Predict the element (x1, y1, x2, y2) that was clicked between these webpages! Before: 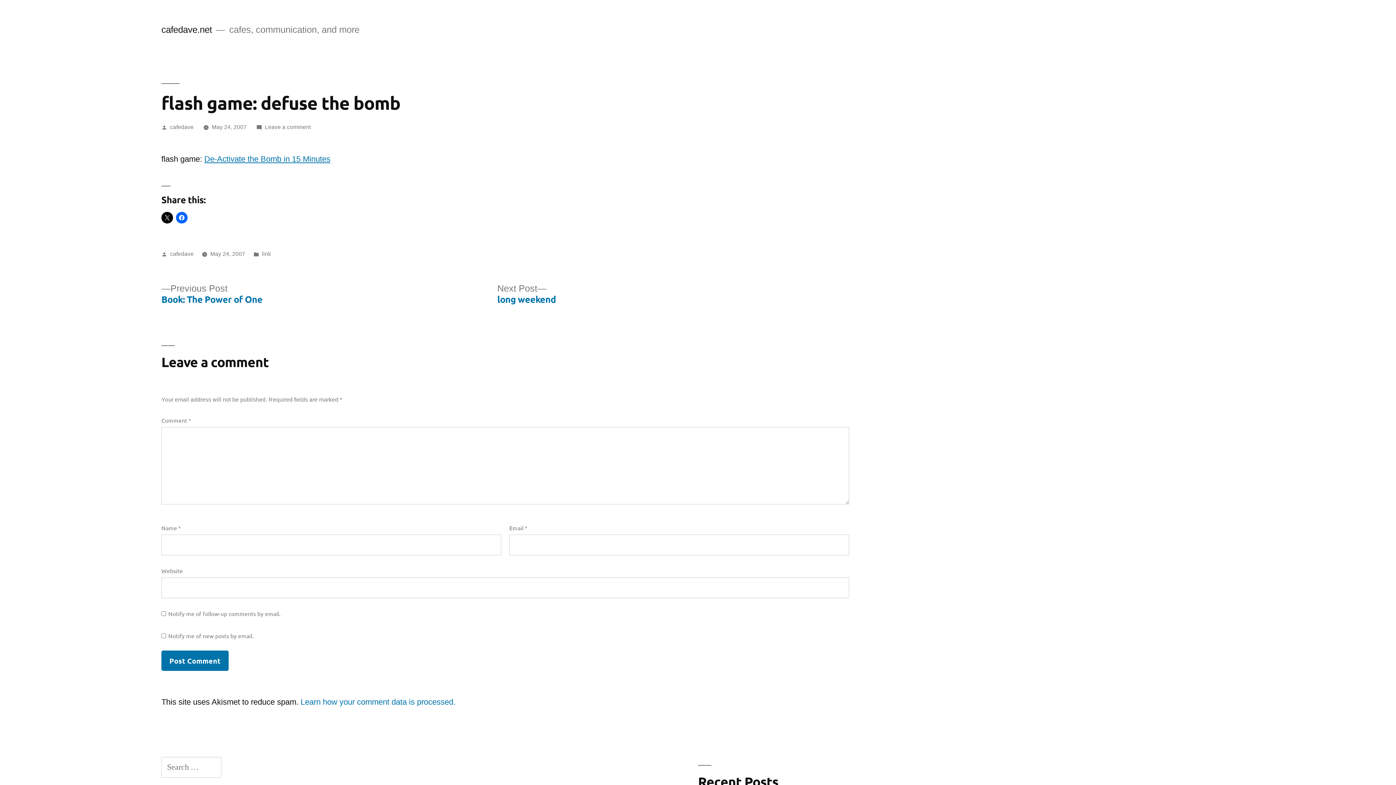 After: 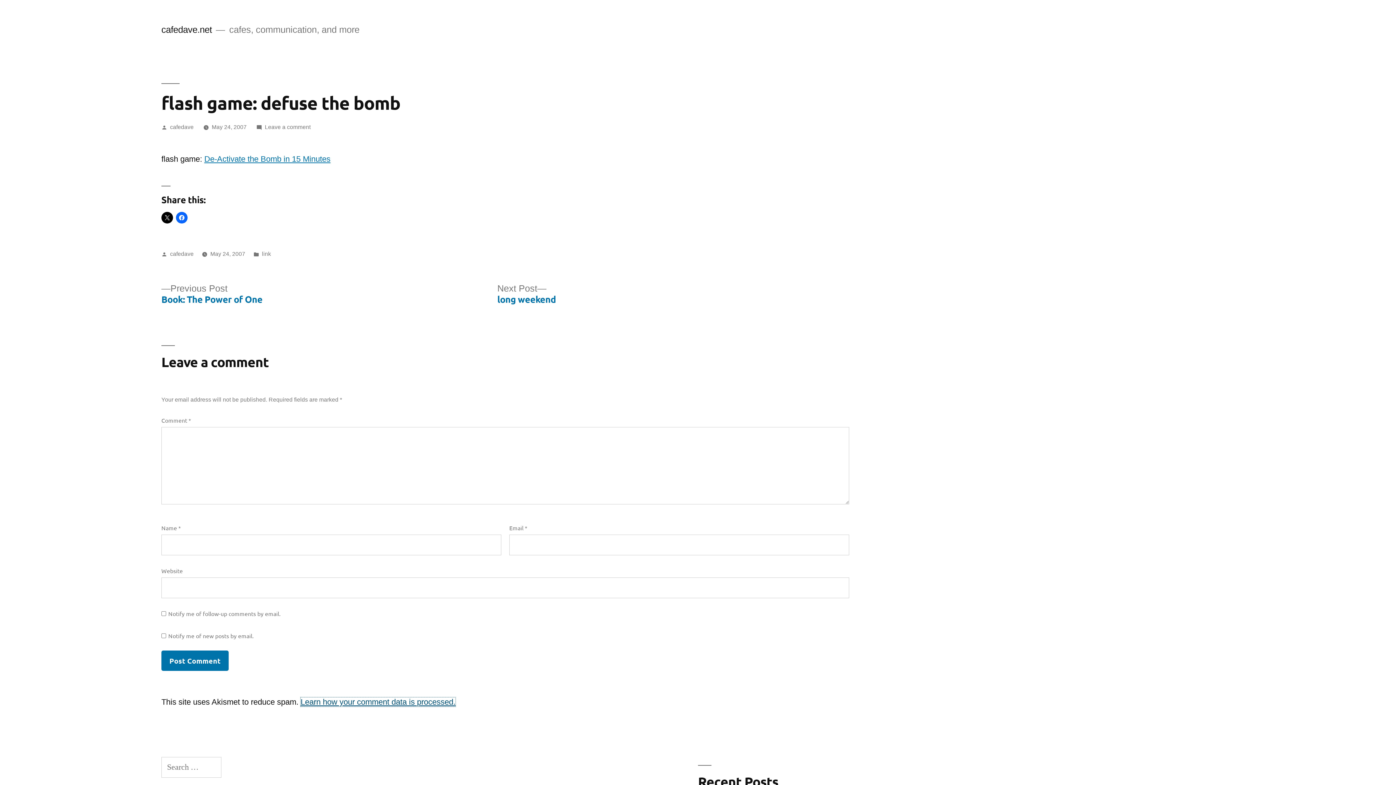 Action: label: Learn how your comment data is processed. bbox: (300, 697, 455, 707)